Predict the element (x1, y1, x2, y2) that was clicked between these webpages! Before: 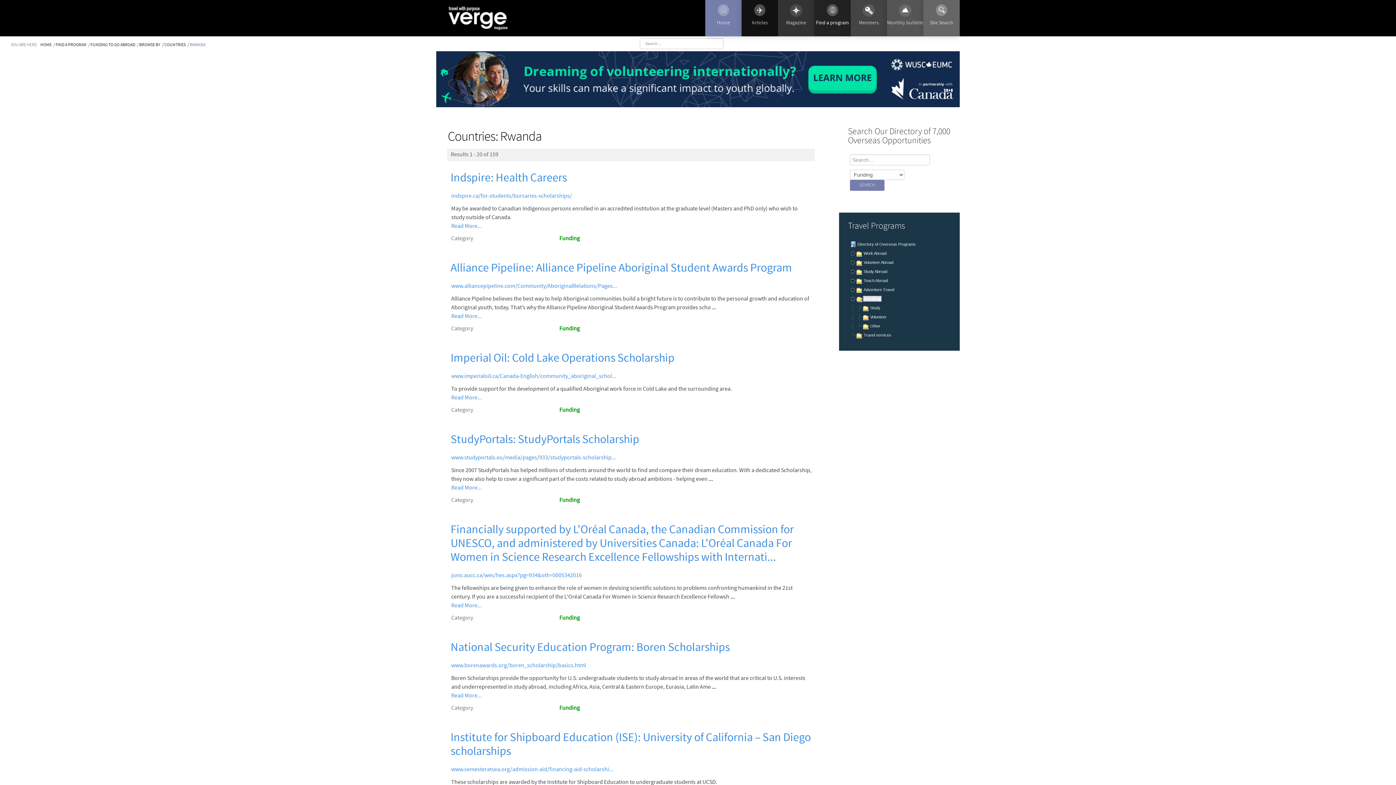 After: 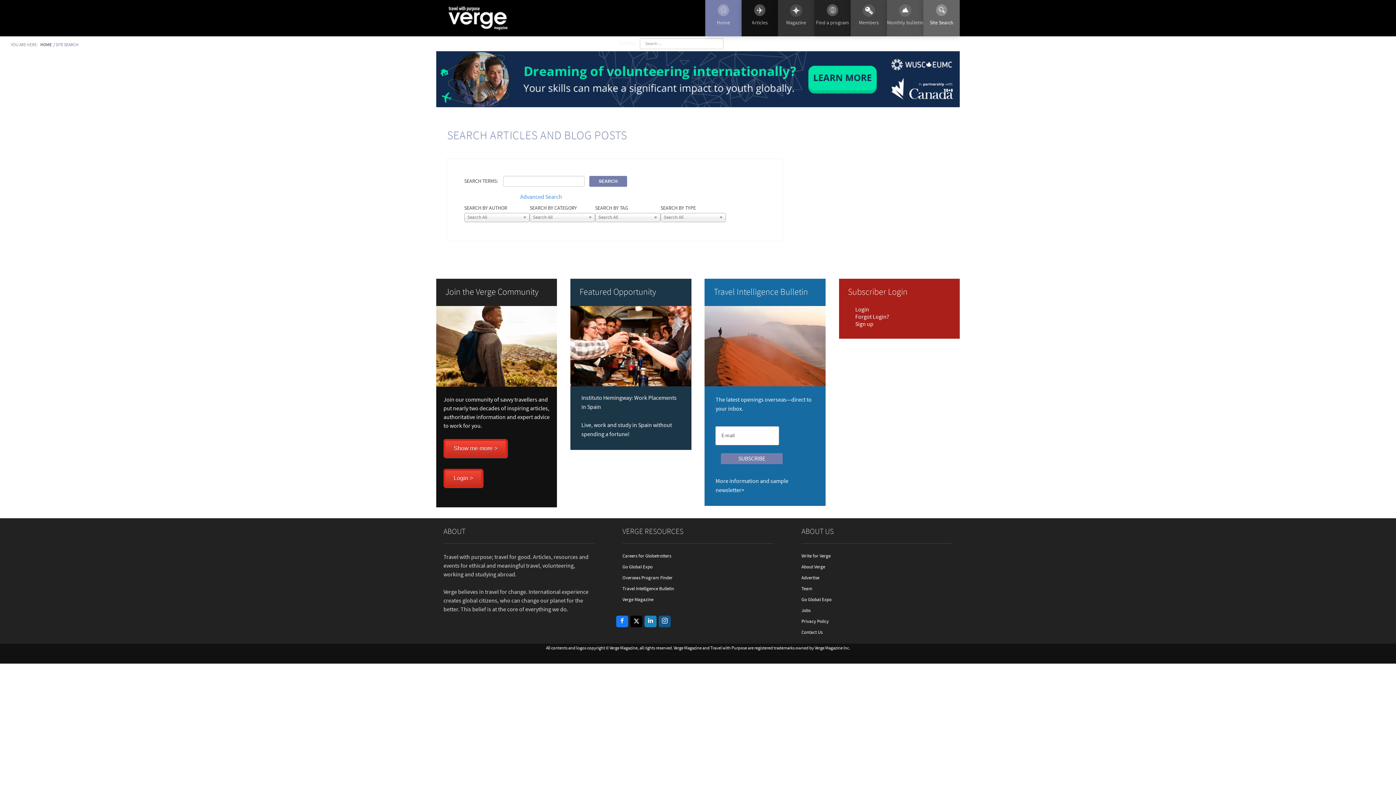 Action: bbox: (923, 0, 960, 36) label: Site Search